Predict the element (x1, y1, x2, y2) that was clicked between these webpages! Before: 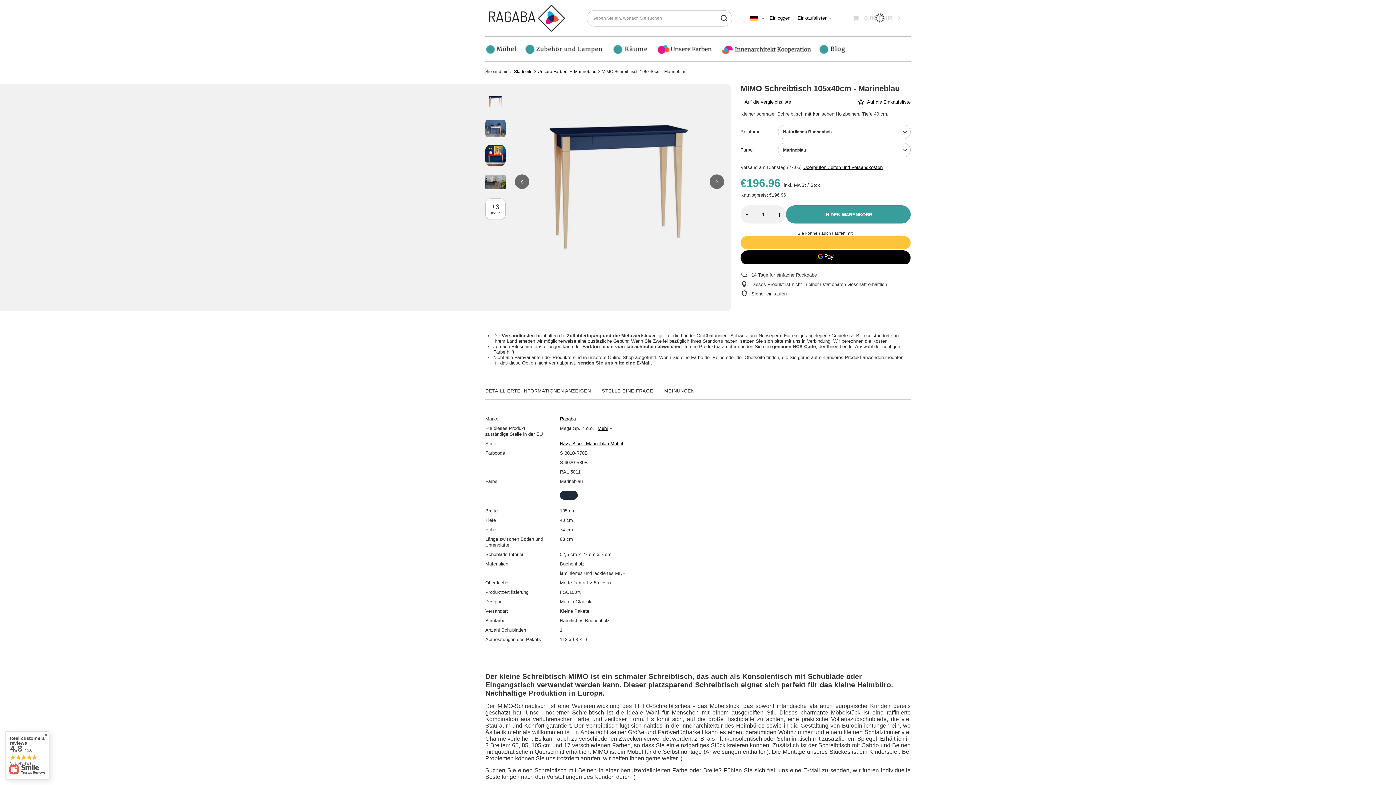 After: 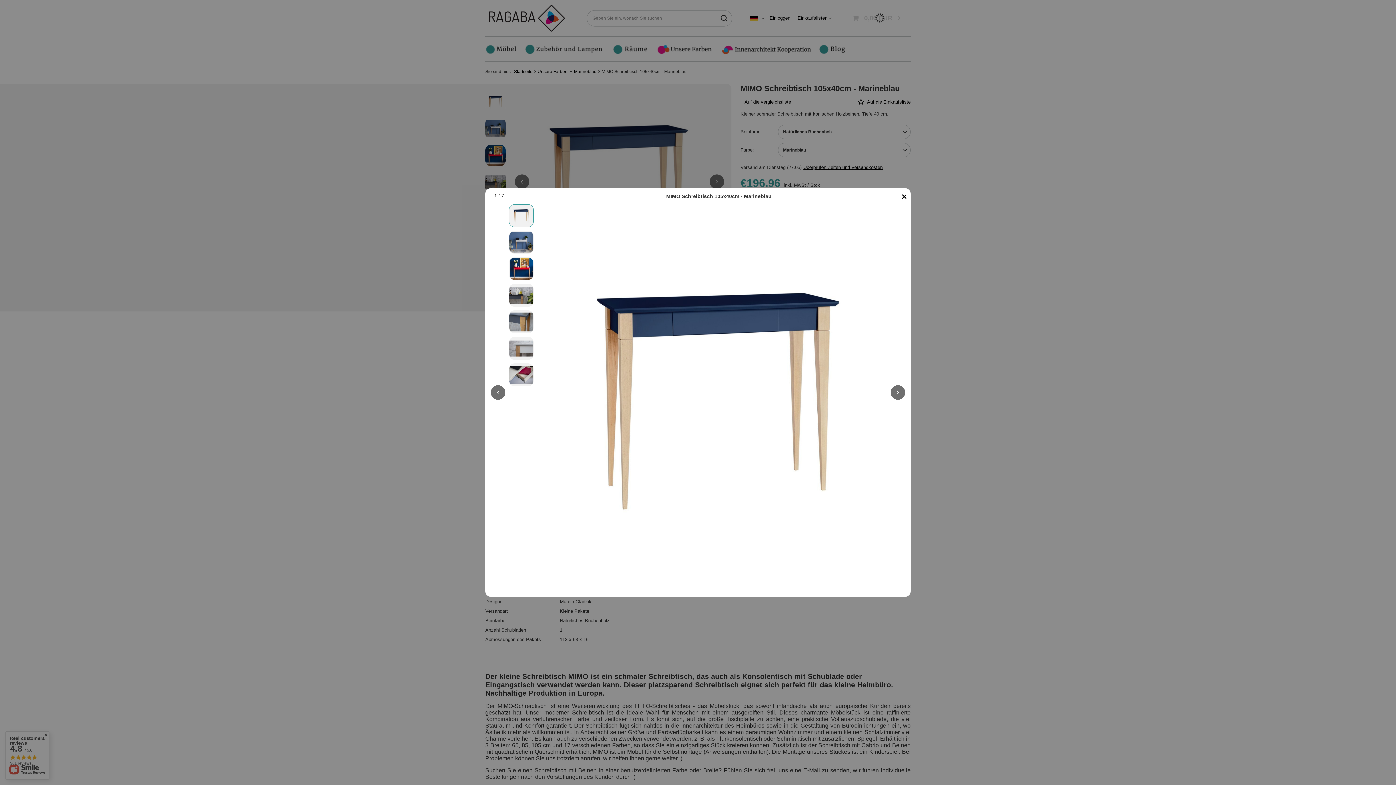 Action: label: +3
mehr bbox: (485, 198, 505, 219)